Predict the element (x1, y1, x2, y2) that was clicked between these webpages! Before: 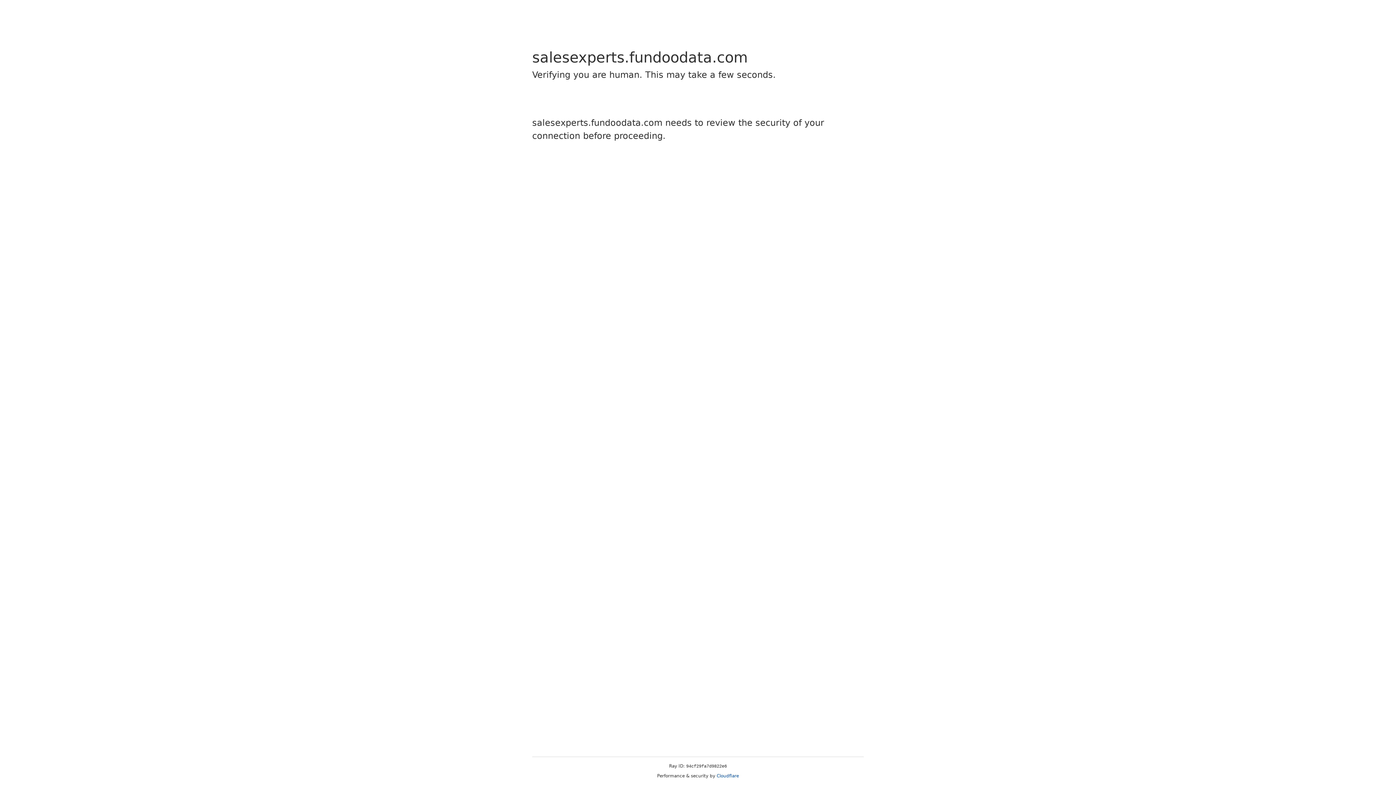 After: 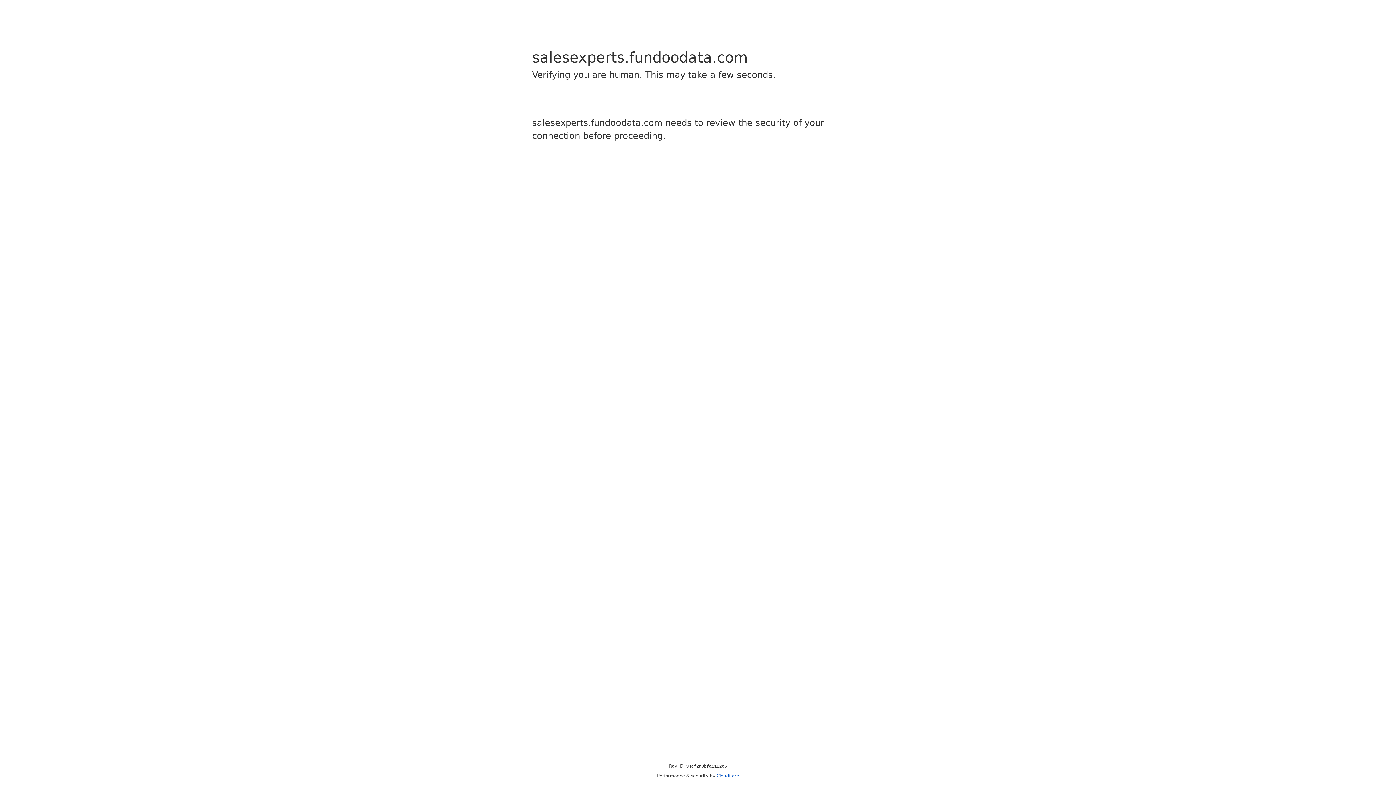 Action: bbox: (716, 773, 739, 778) label: Cloudflare